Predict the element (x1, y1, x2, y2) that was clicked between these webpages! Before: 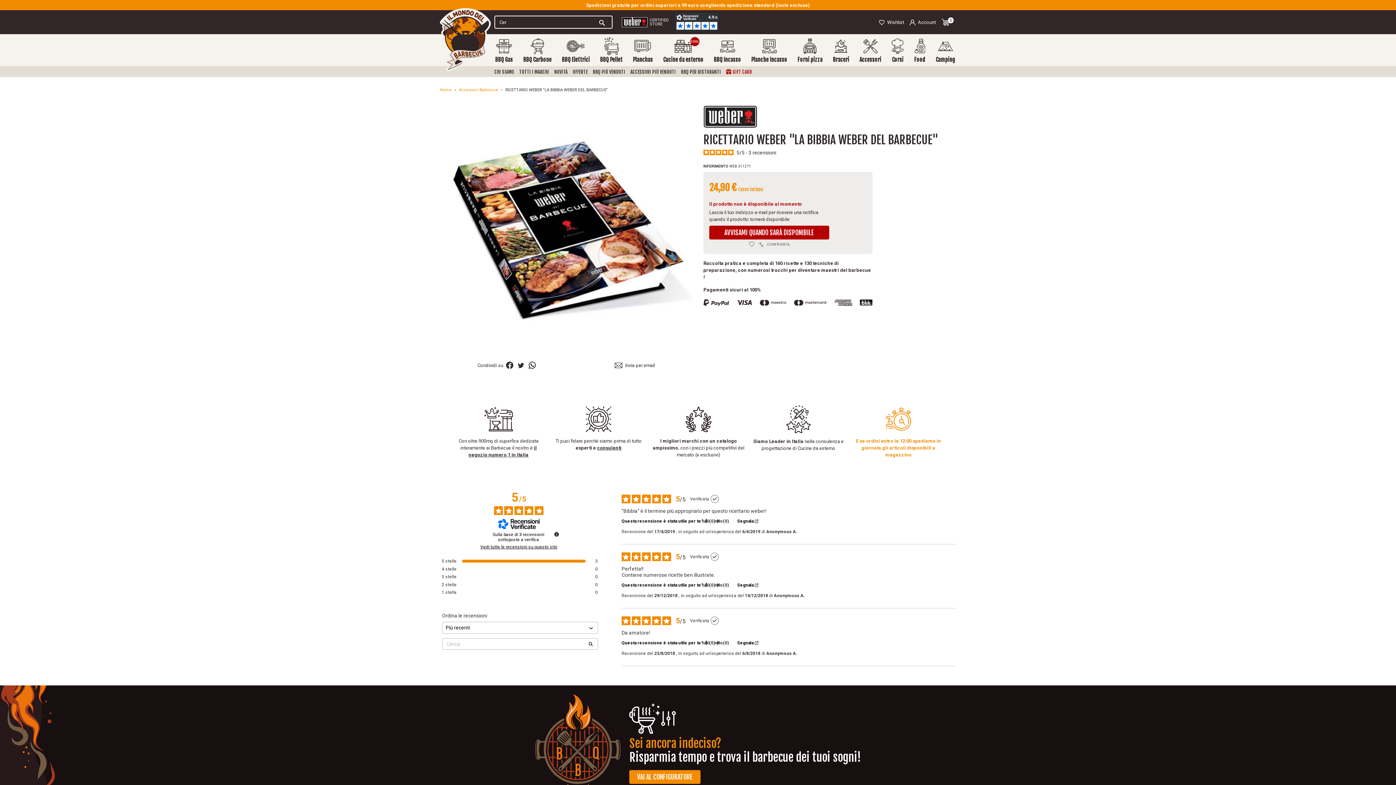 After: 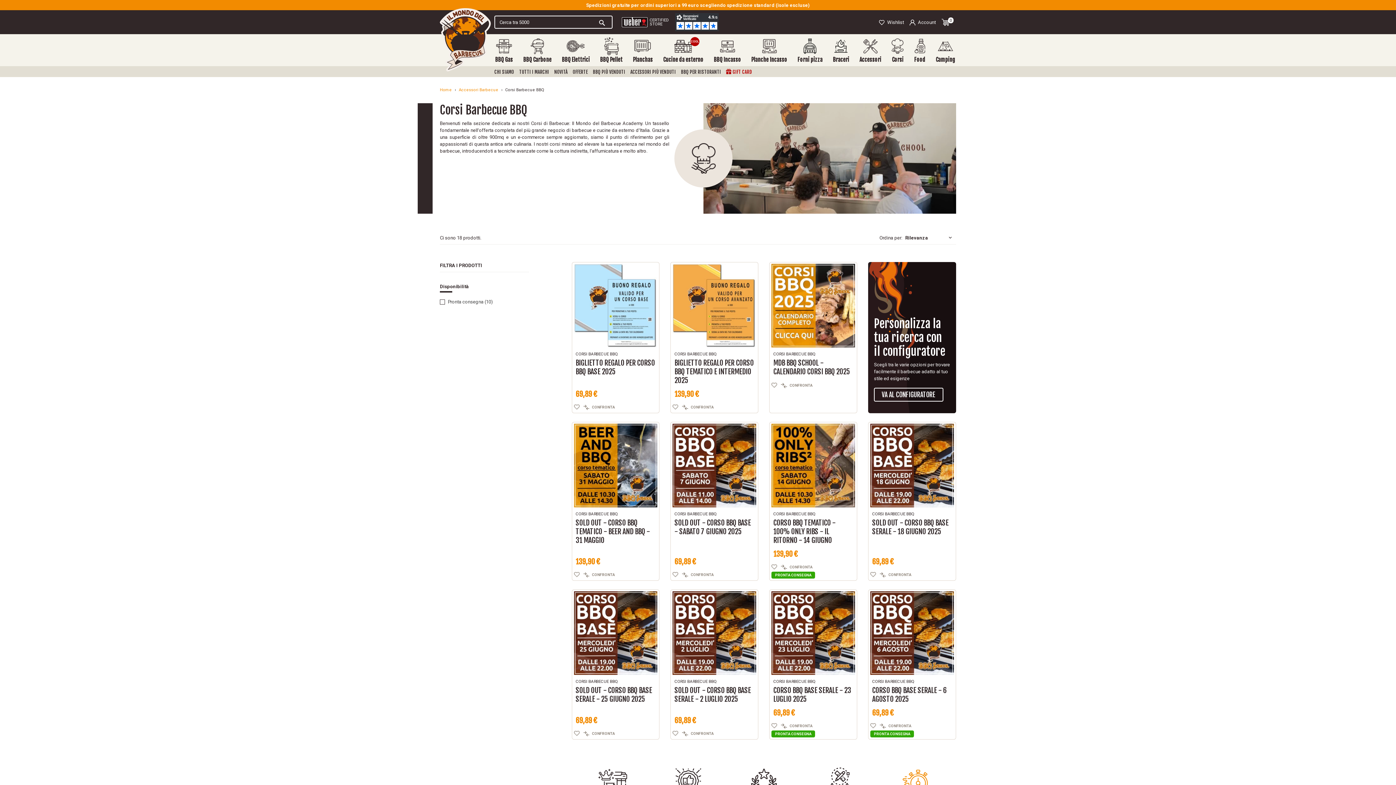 Action: label: Corsi bbox: (891, 37, 904, 63)